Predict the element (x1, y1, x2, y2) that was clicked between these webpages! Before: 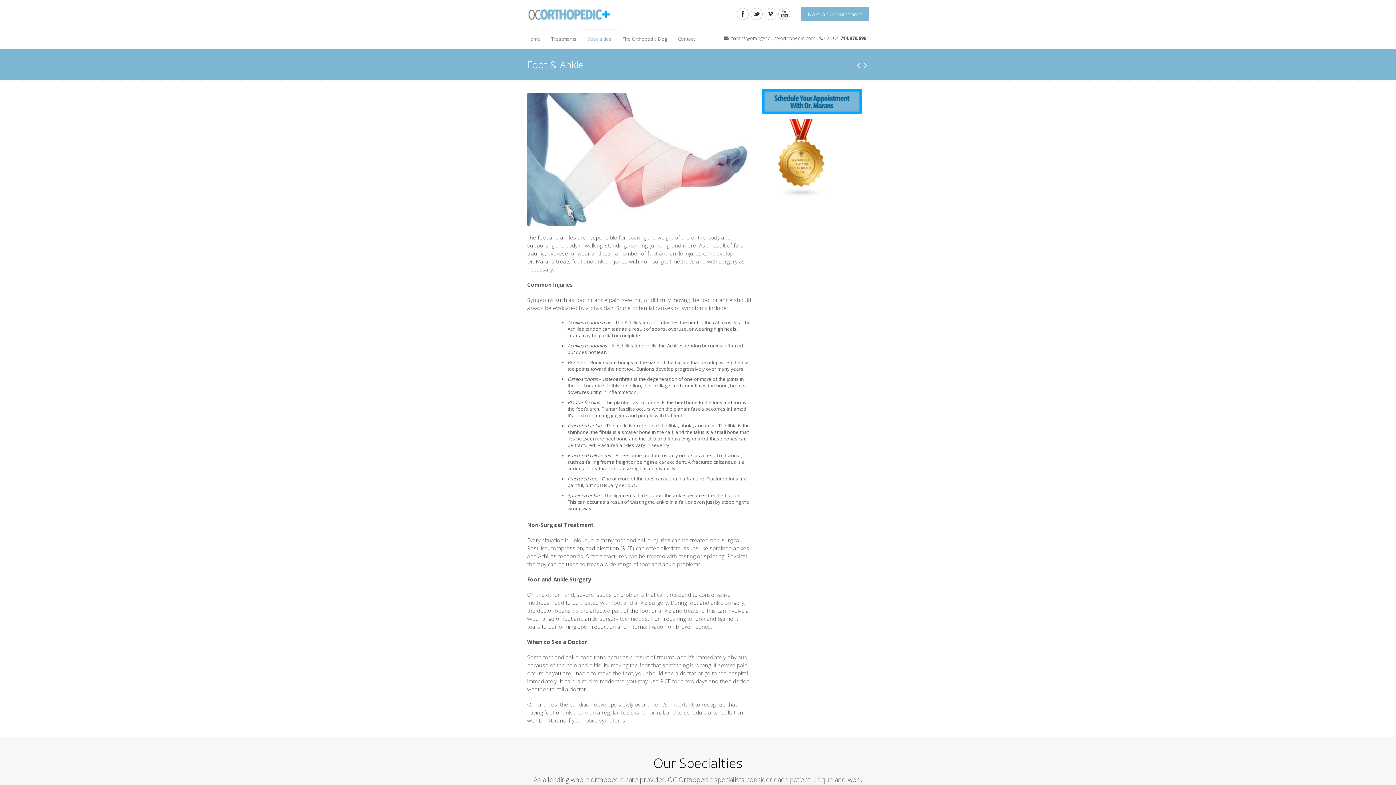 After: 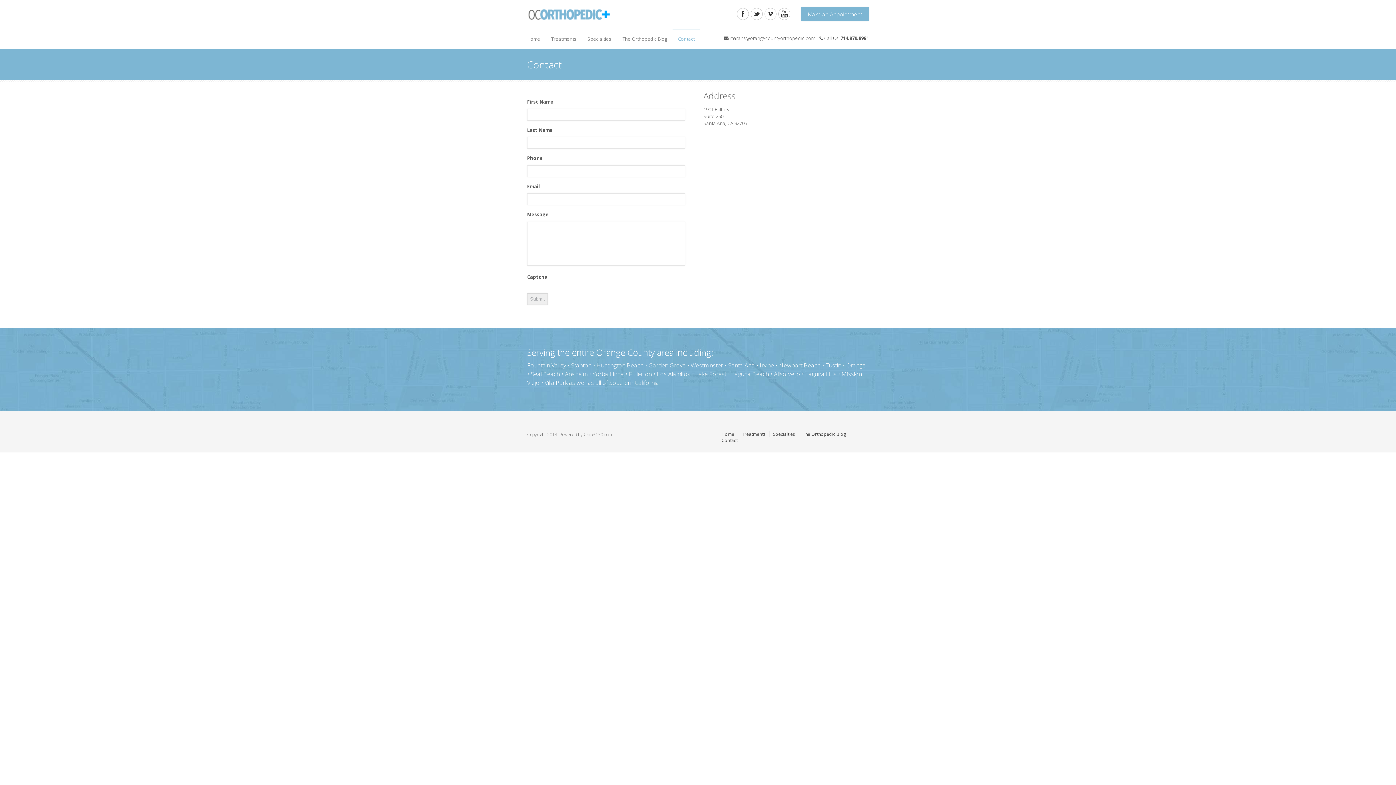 Action: label: Make an Appointment bbox: (801, 7, 869, 21)